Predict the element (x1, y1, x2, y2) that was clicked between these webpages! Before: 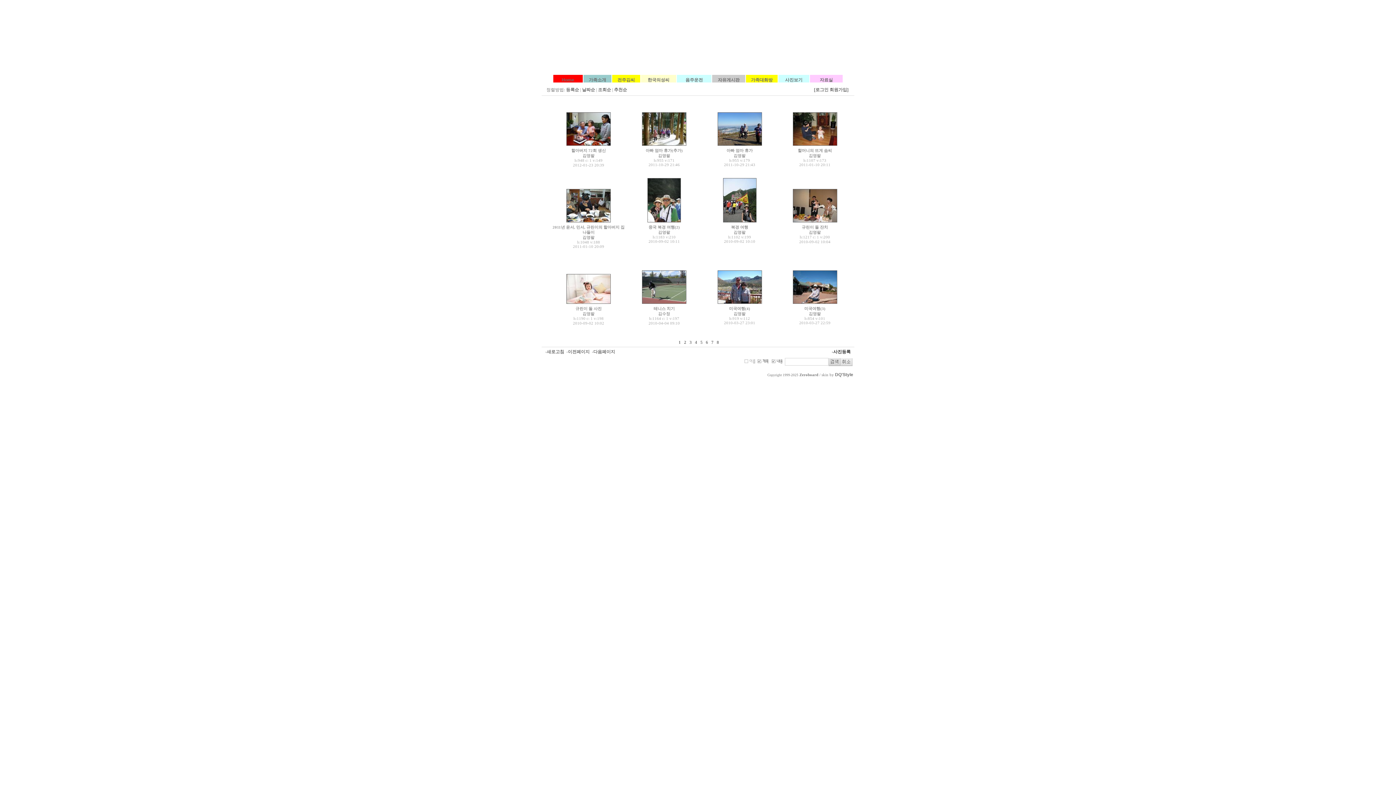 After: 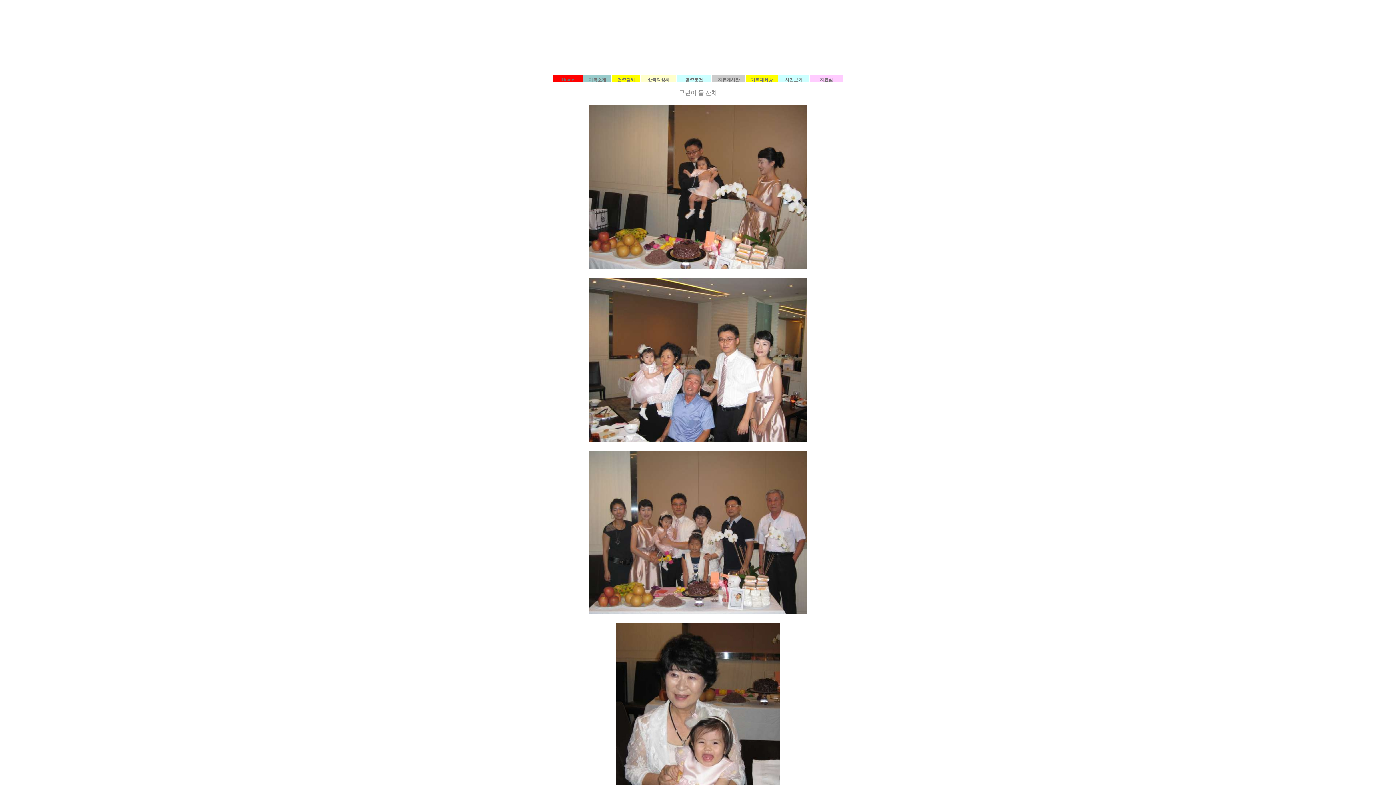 Action: bbox: (802, 224, 828, 229) label: 규린이 돌 잔치